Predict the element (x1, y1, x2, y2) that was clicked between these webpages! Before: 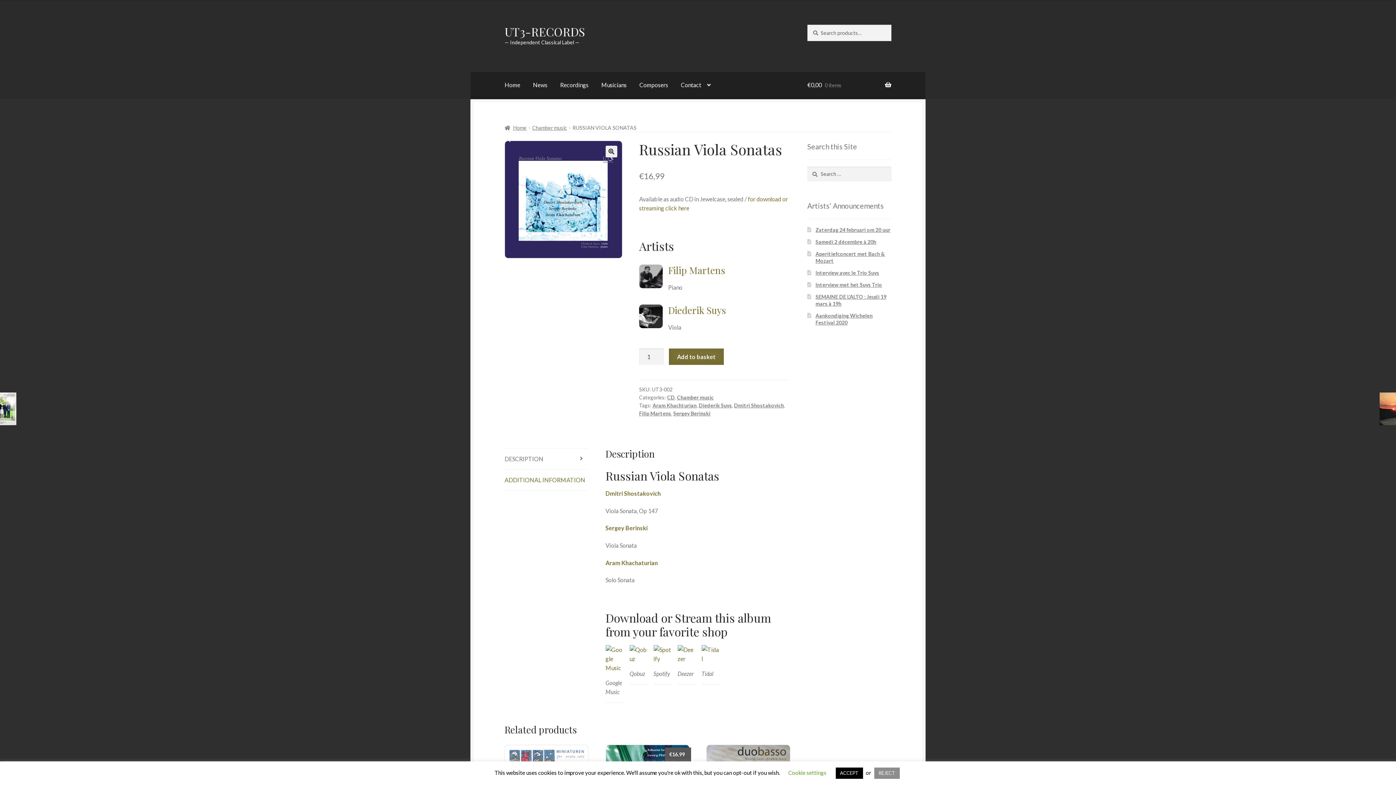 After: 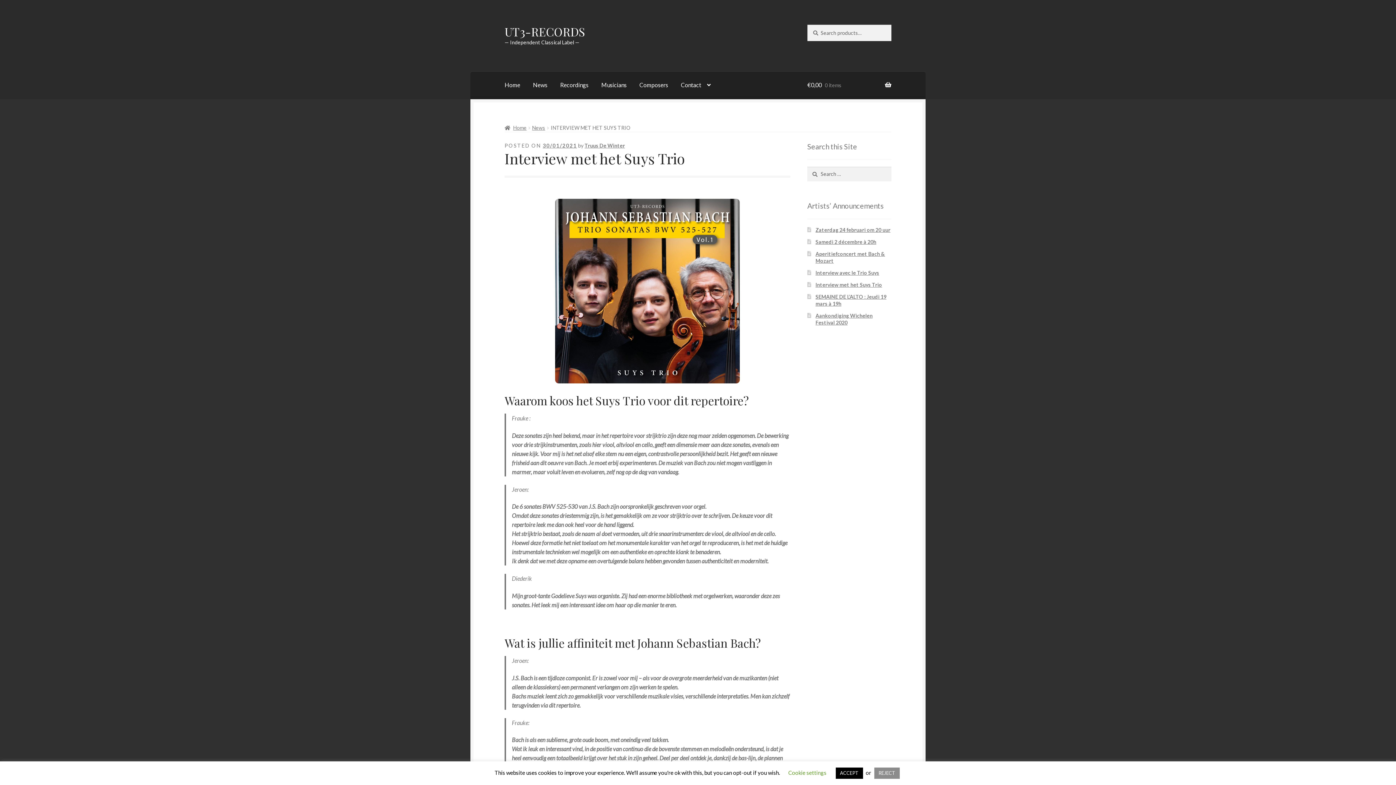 Action: bbox: (815, 281, 882, 288) label: Interview met het Suys Trio